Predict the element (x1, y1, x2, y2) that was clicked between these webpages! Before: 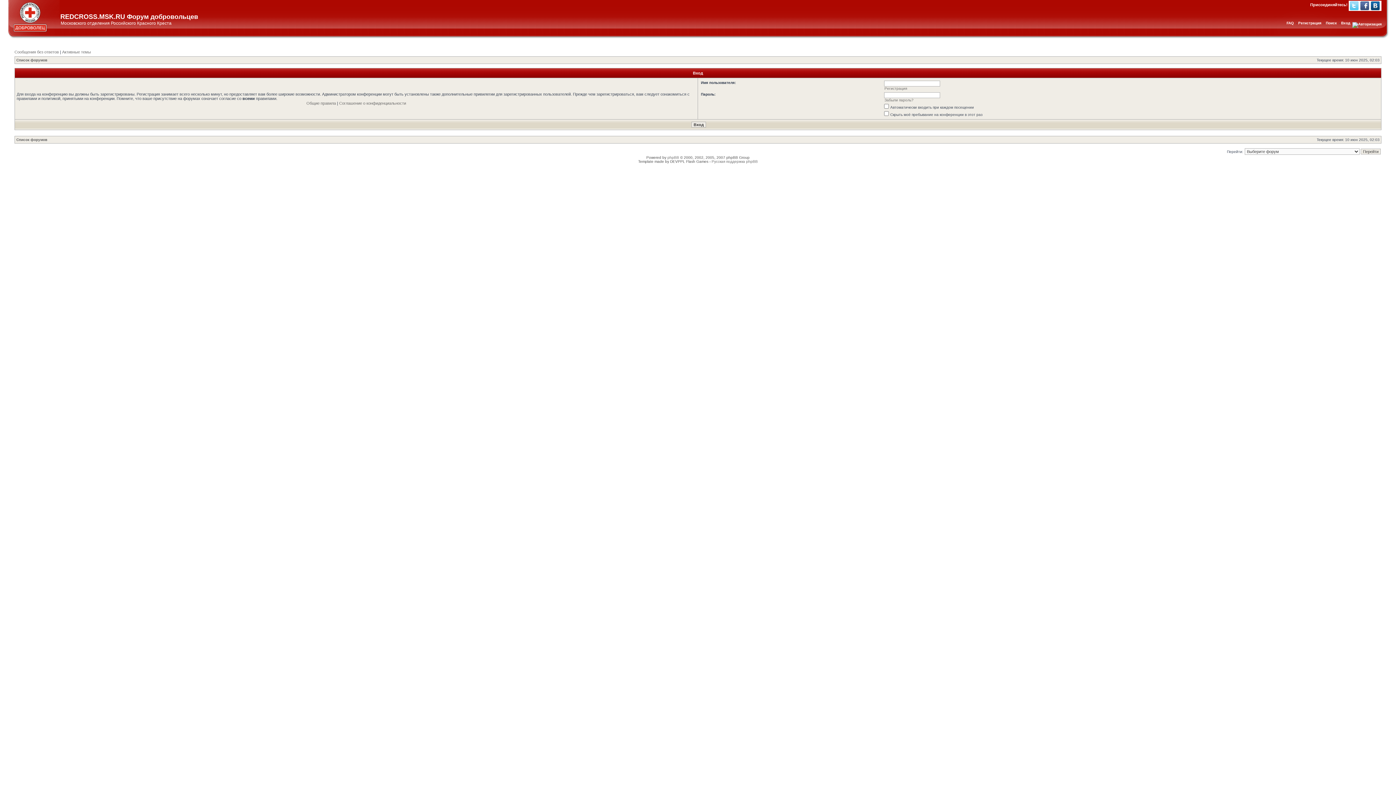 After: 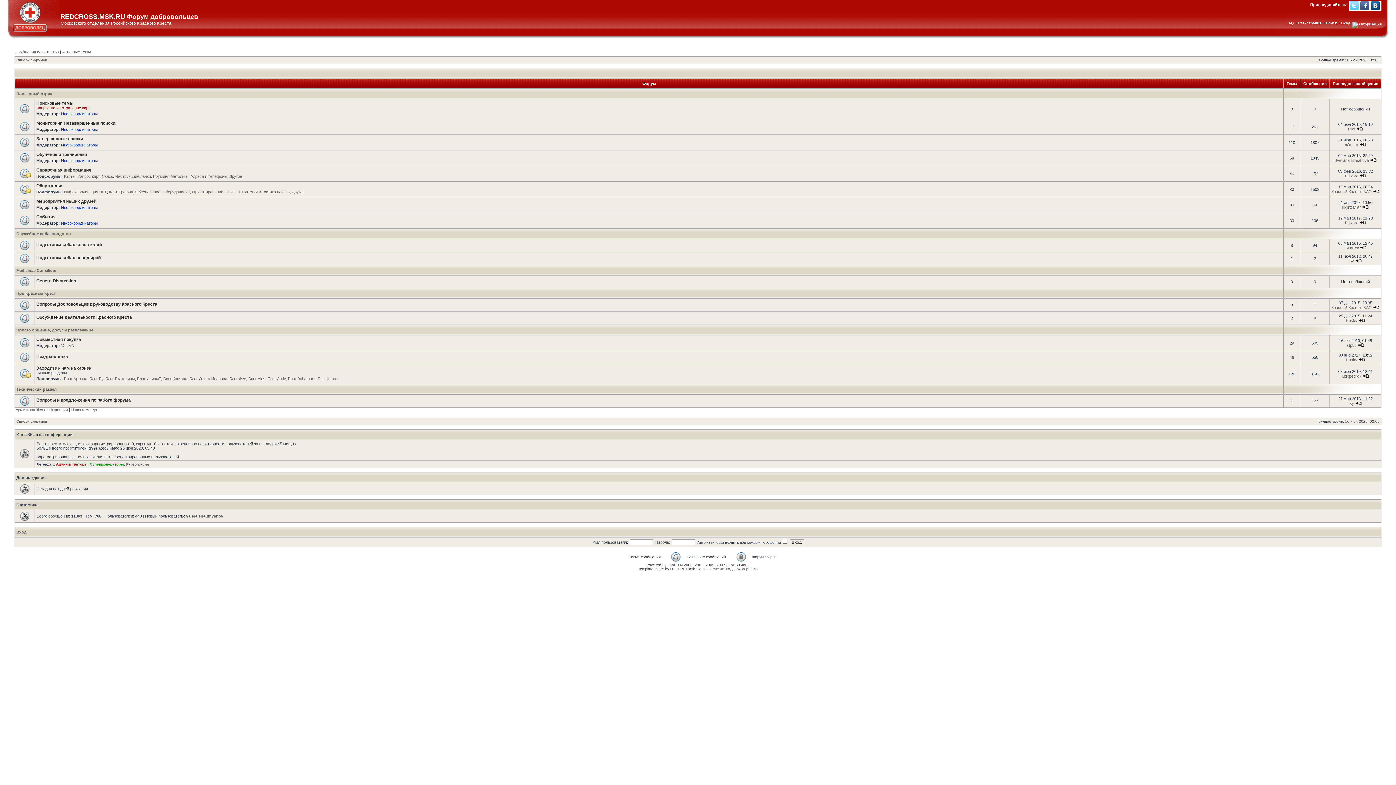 Action: bbox: (16, 58, 47, 62) label: Список форумов